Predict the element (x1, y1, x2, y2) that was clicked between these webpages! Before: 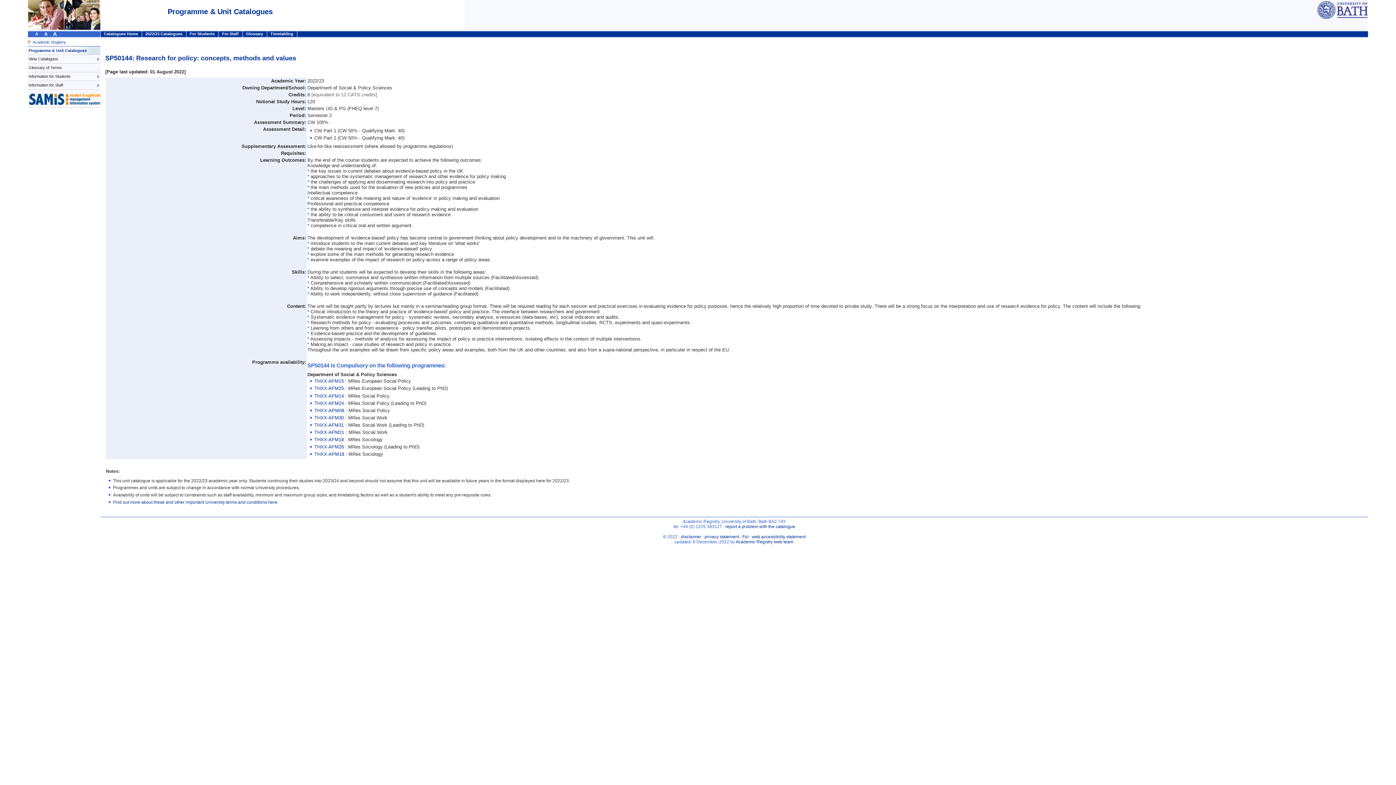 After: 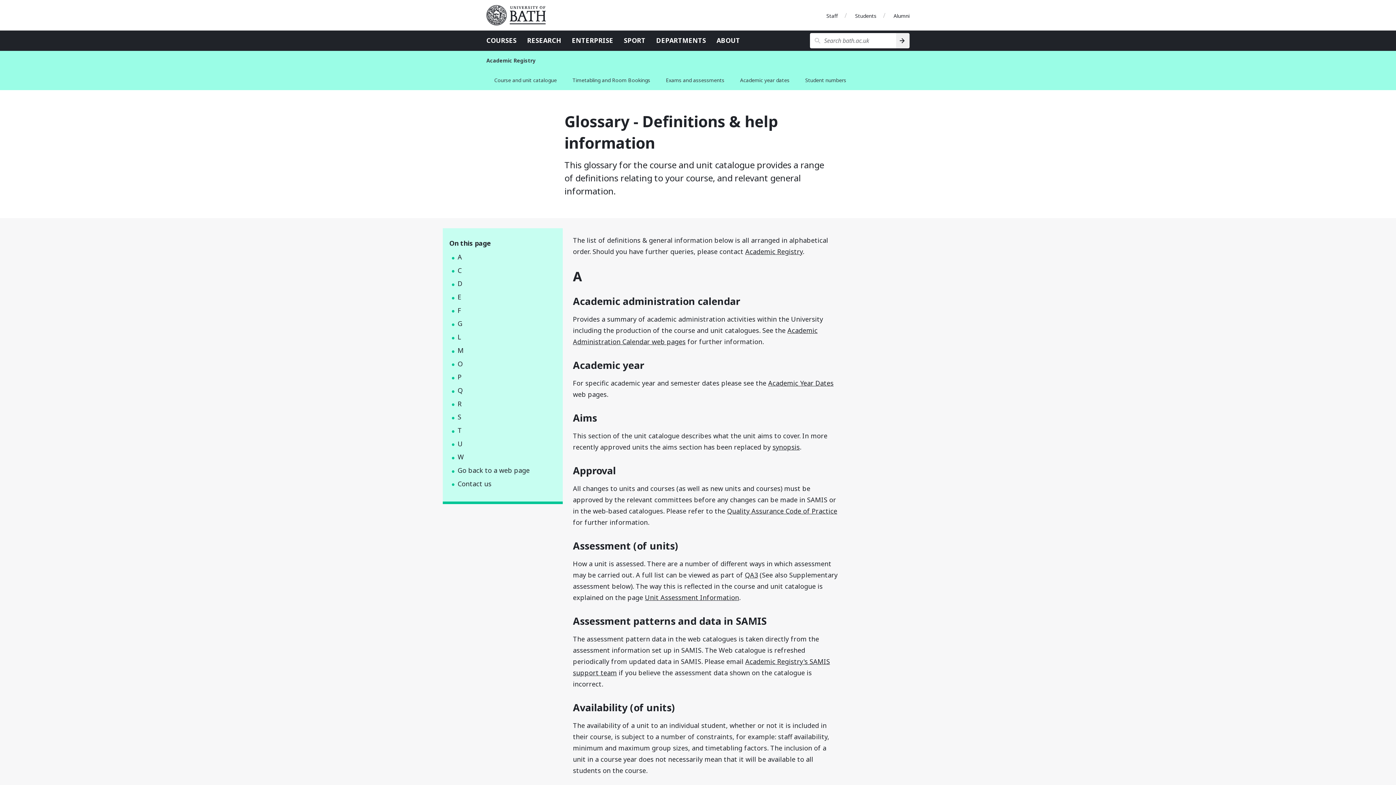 Action: label: Glossary bbox: (242, 29, 267, 38)